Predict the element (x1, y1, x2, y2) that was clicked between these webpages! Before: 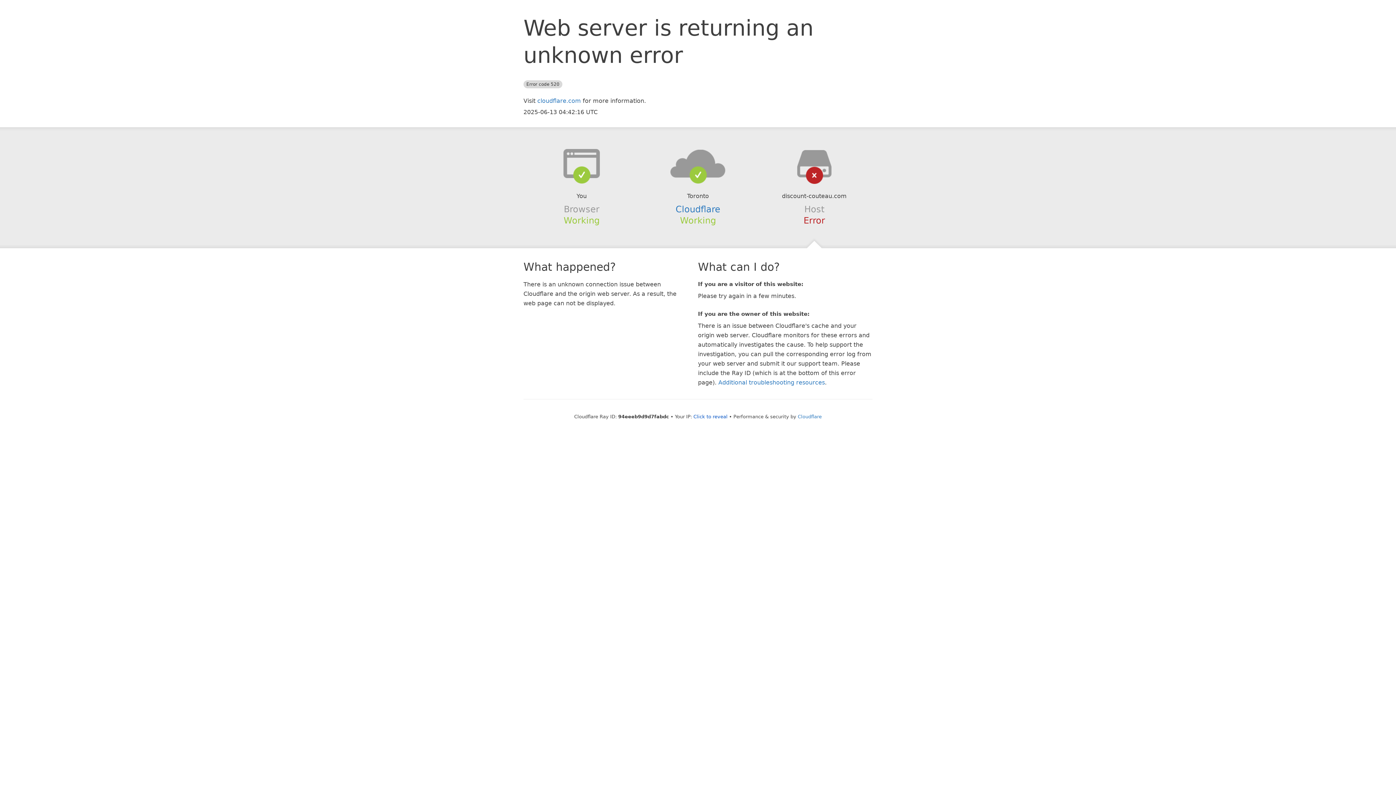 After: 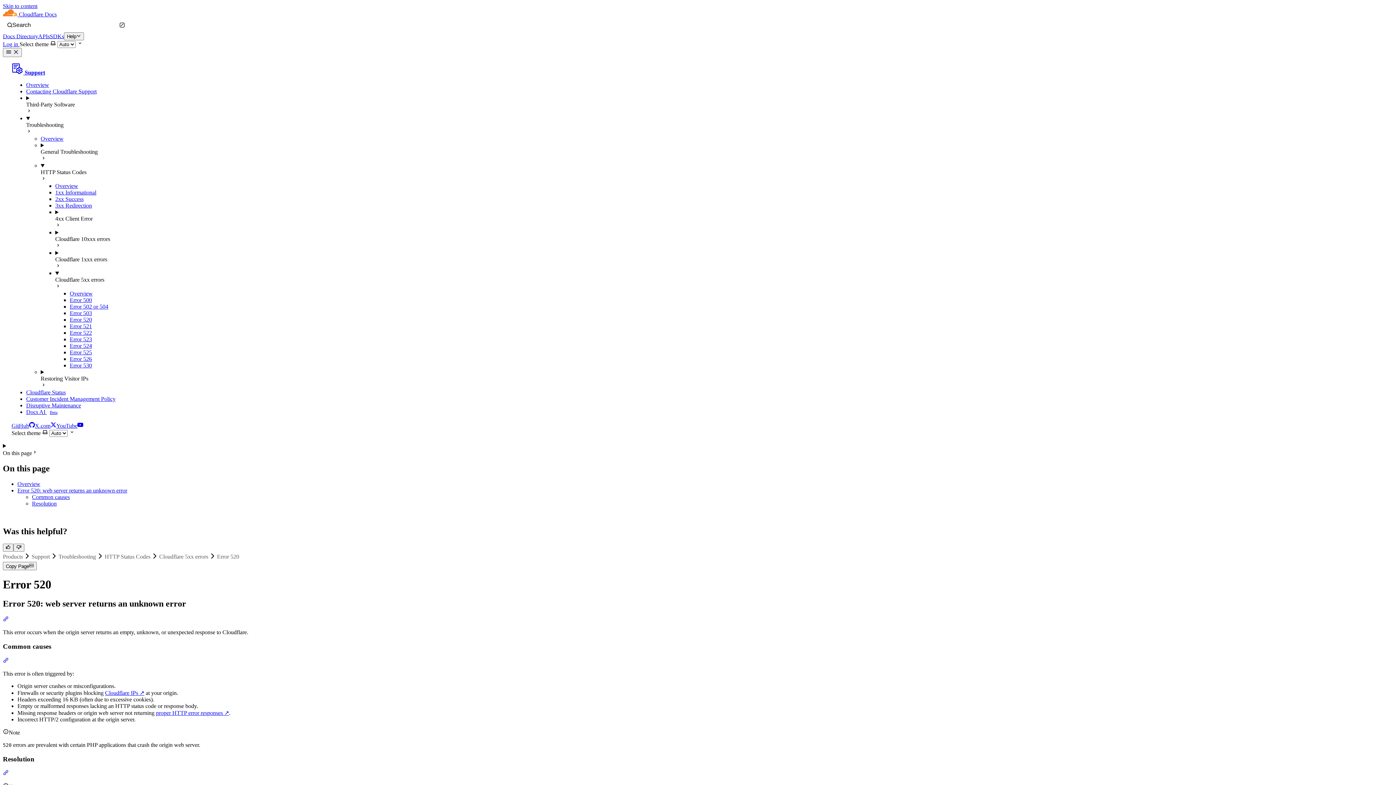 Action: bbox: (718, 379, 825, 386) label: Additional troubleshooting resources